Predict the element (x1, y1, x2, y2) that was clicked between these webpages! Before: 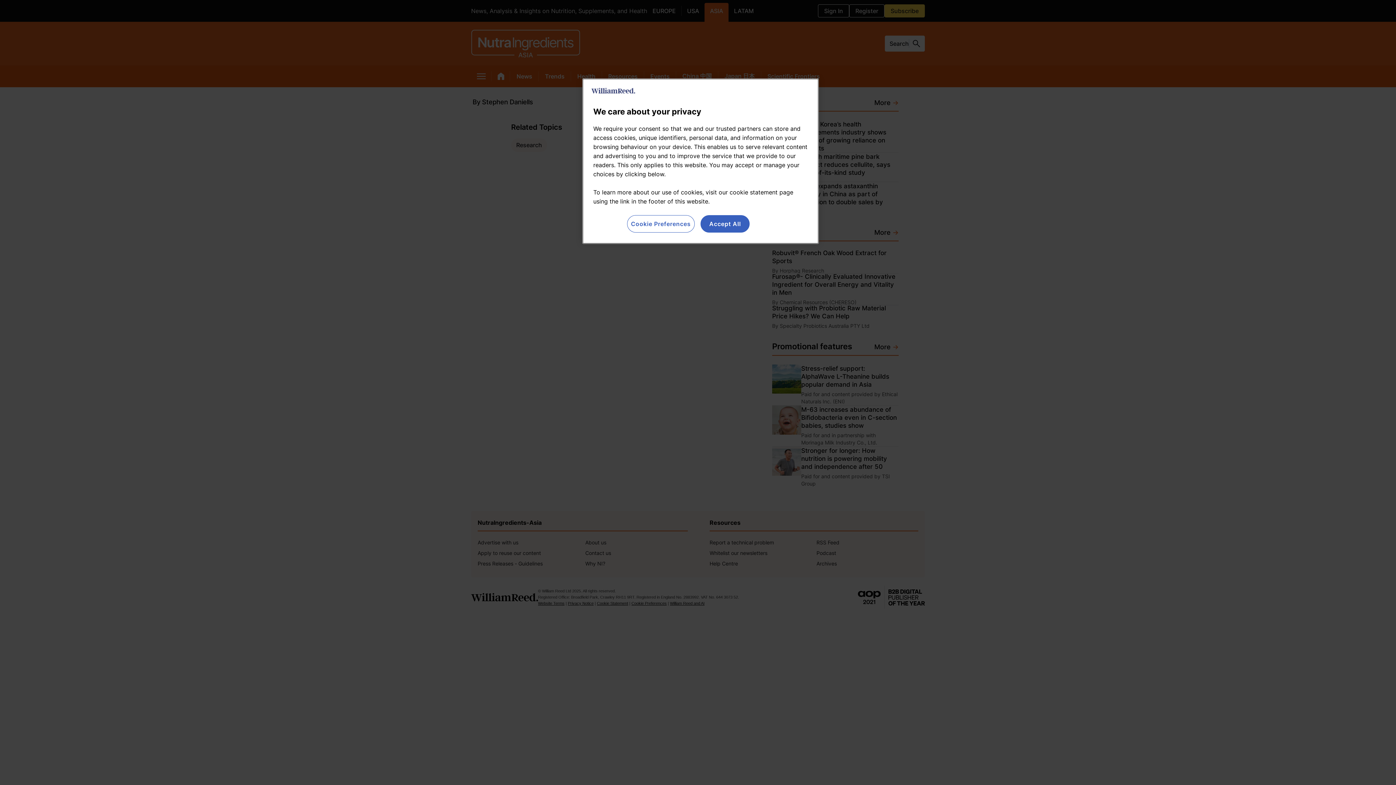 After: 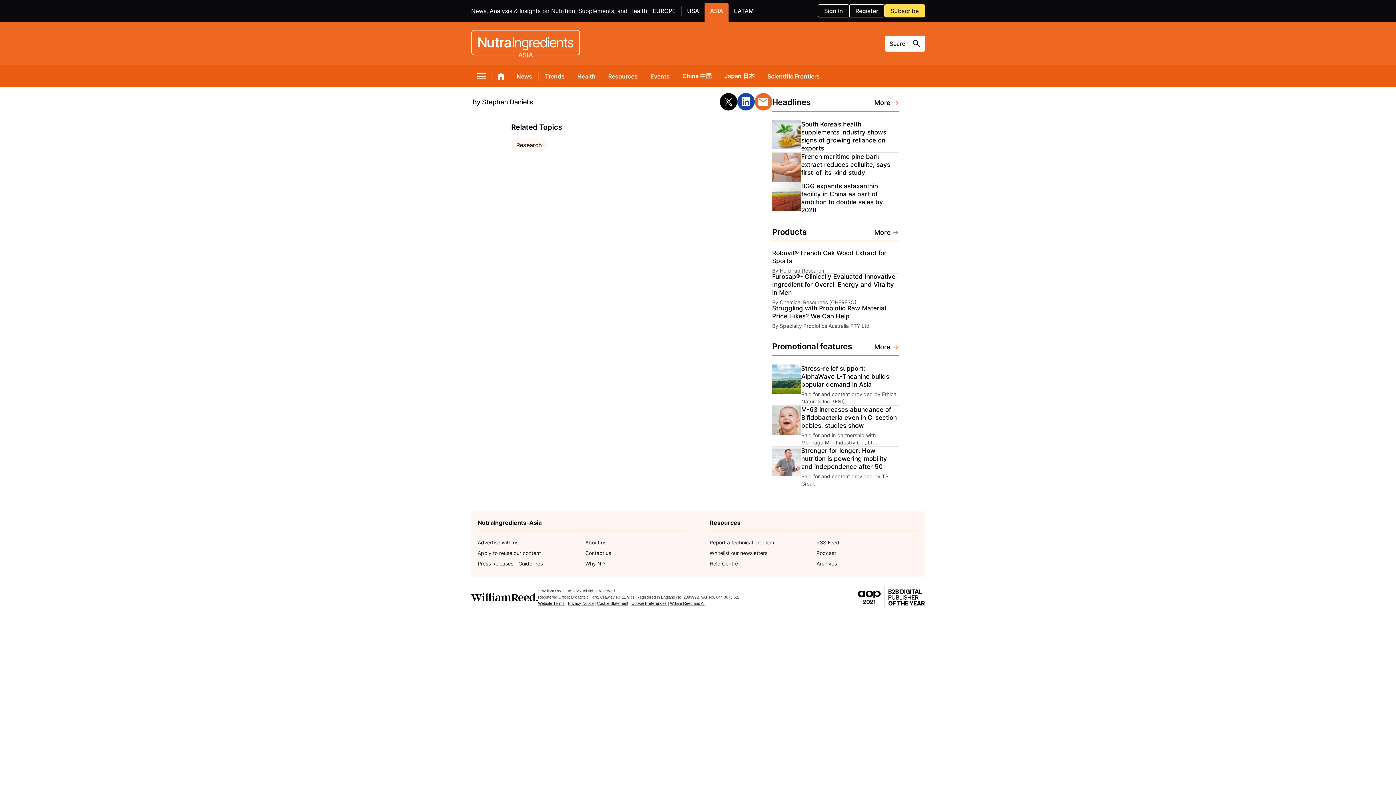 Action: bbox: (700, 215, 749, 232) label: Accept All